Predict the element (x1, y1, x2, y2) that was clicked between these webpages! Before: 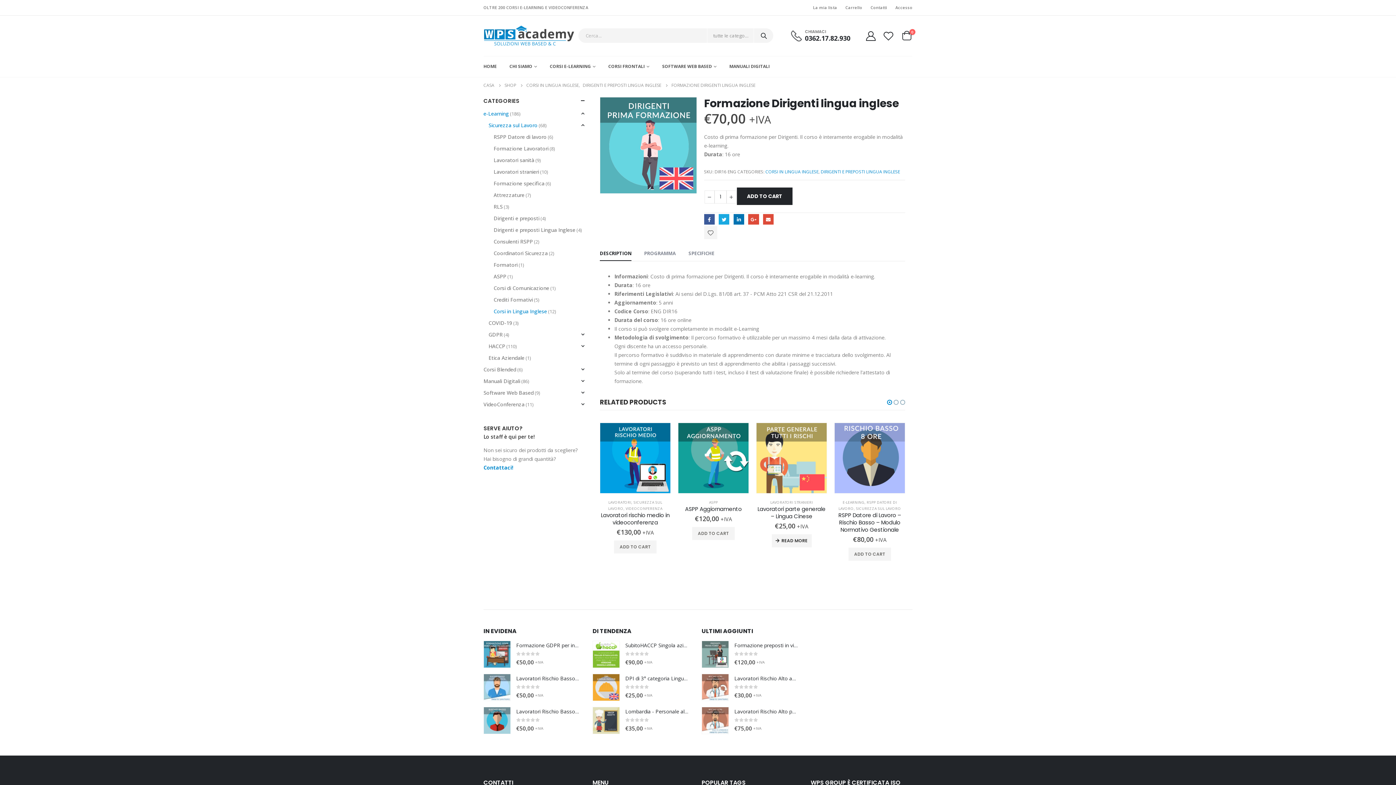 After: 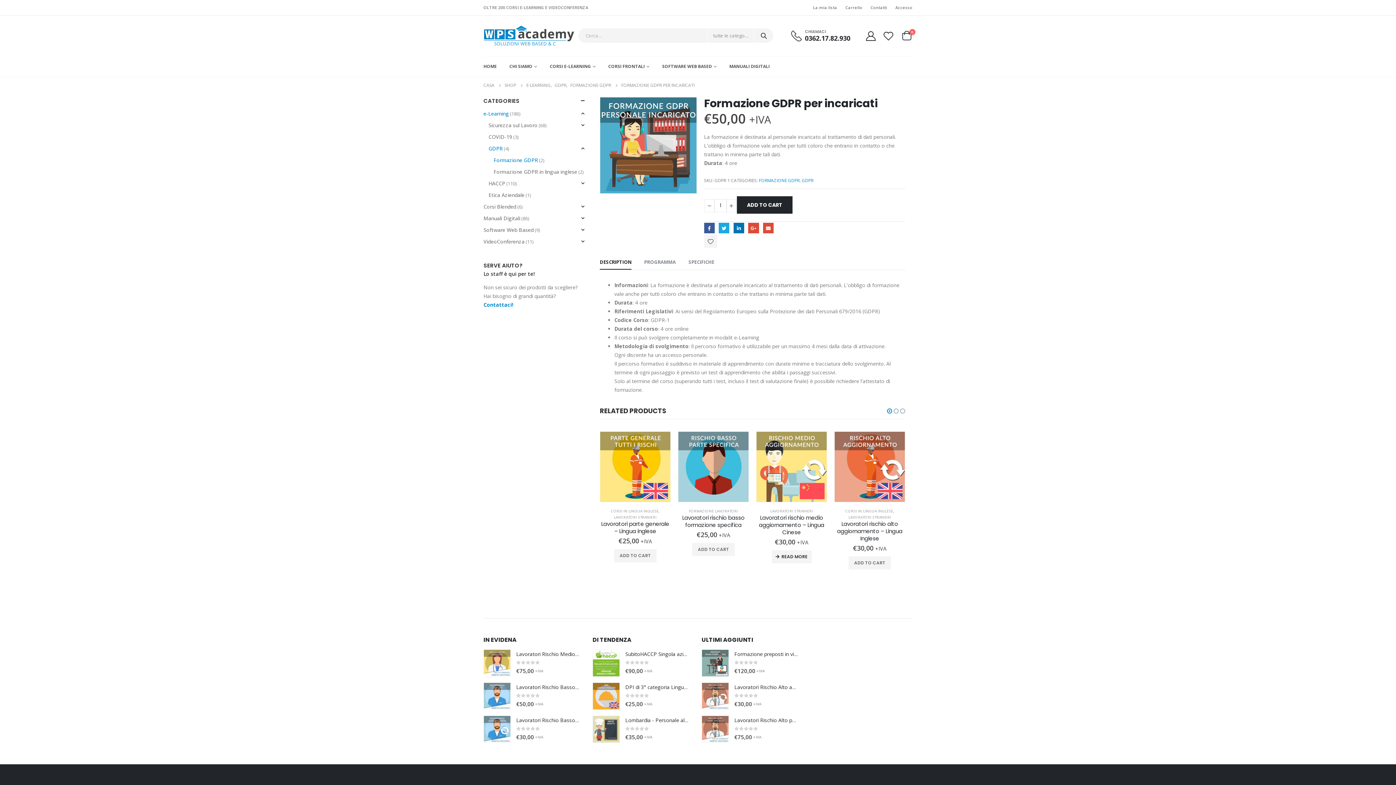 Action: bbox: (516, 634, 580, 641) label: Formazione GDPR per incaricati